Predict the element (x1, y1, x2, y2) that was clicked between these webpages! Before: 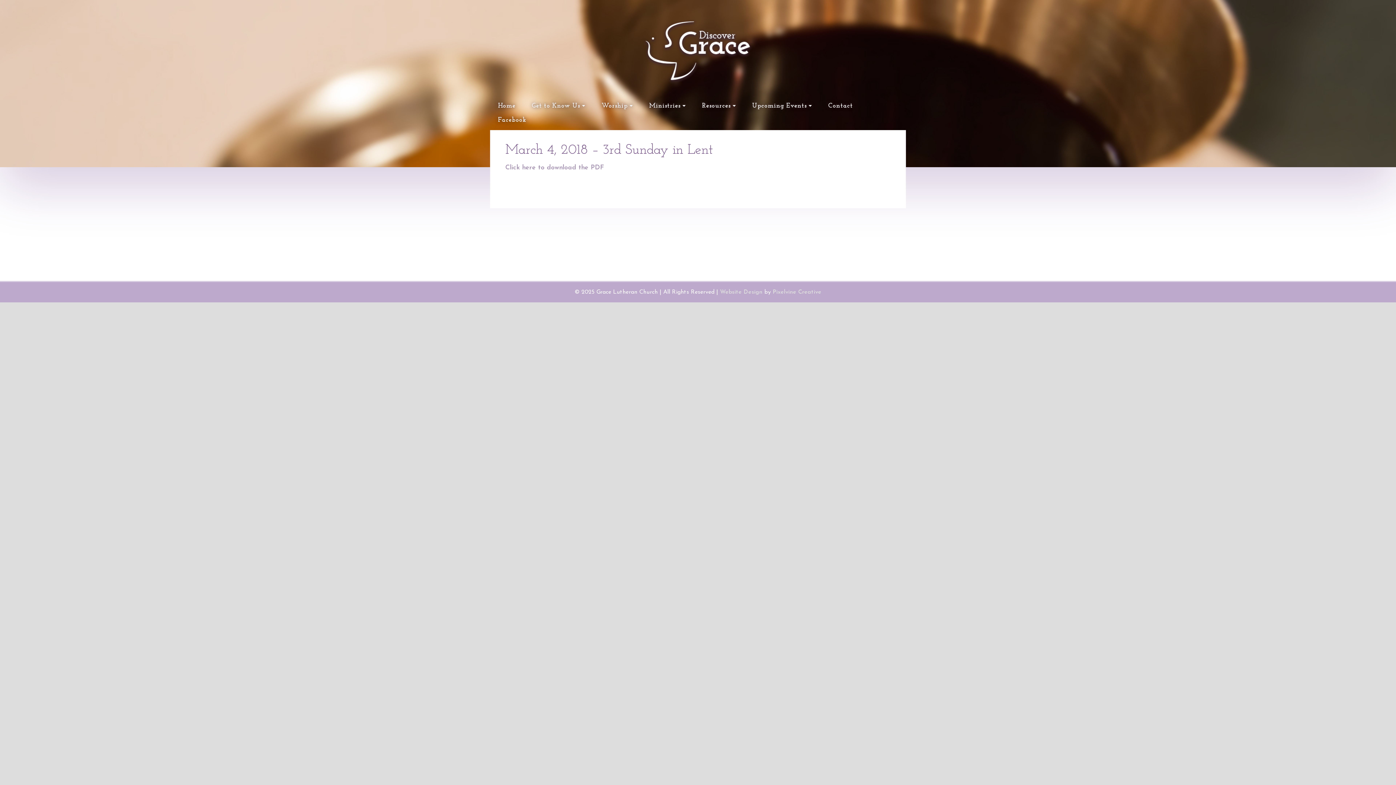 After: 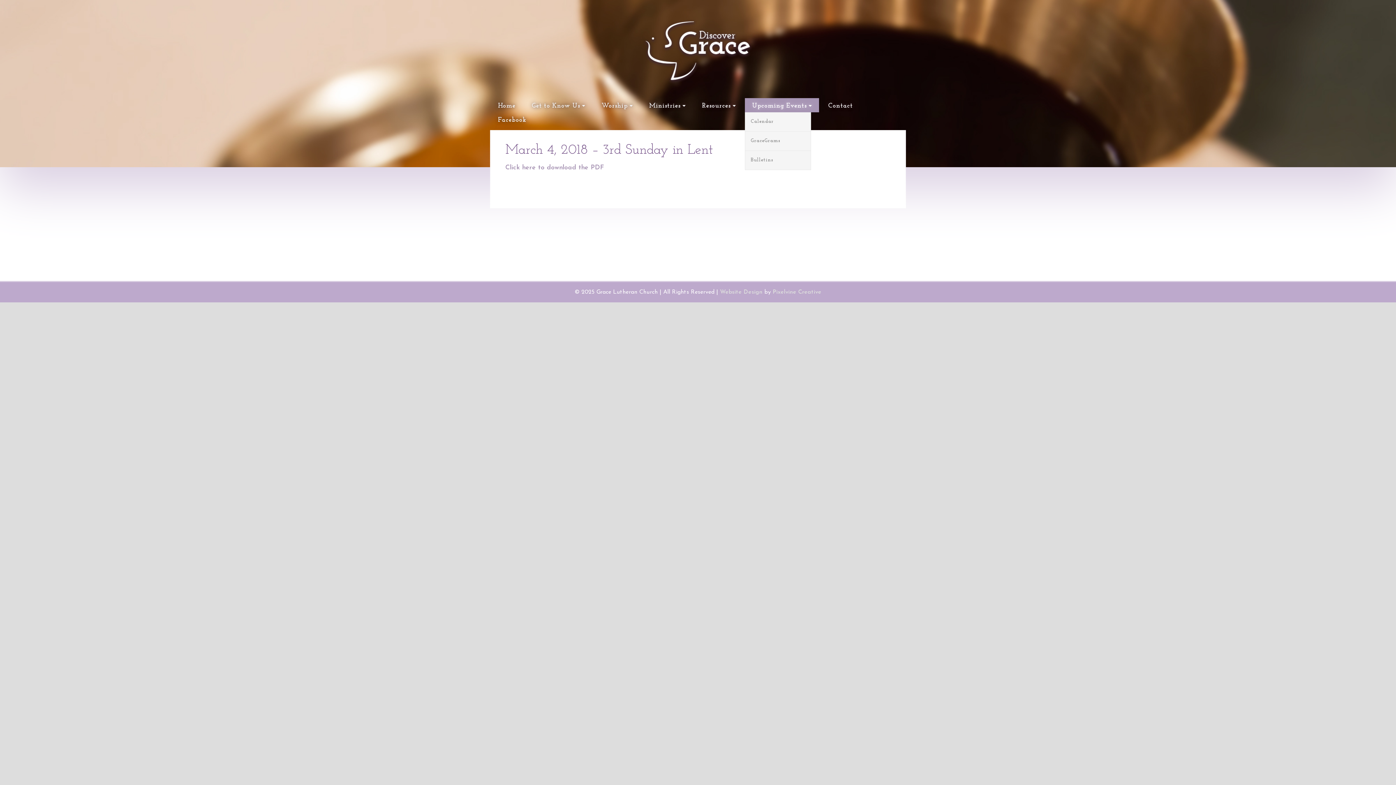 Action: bbox: (745, 98, 819, 112) label: Upcoming Events 